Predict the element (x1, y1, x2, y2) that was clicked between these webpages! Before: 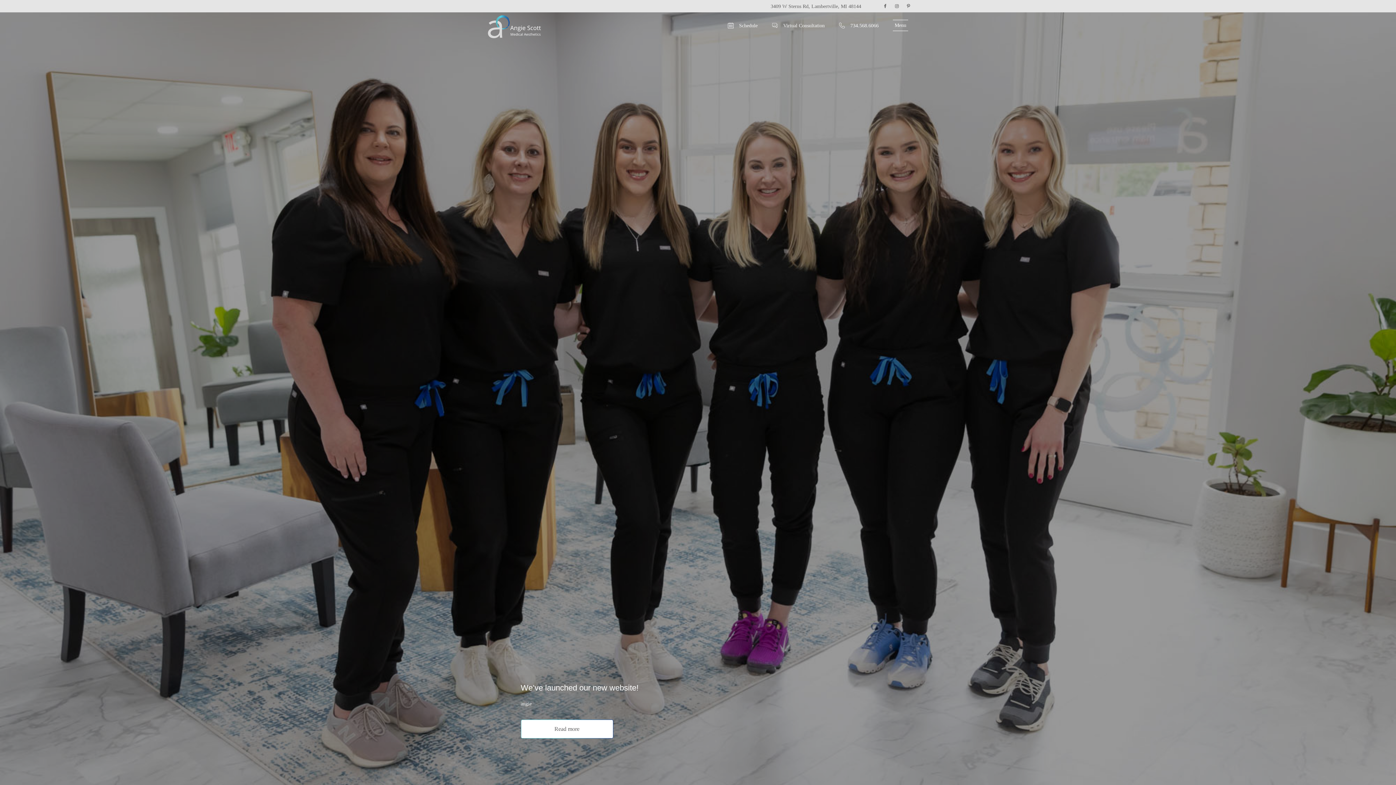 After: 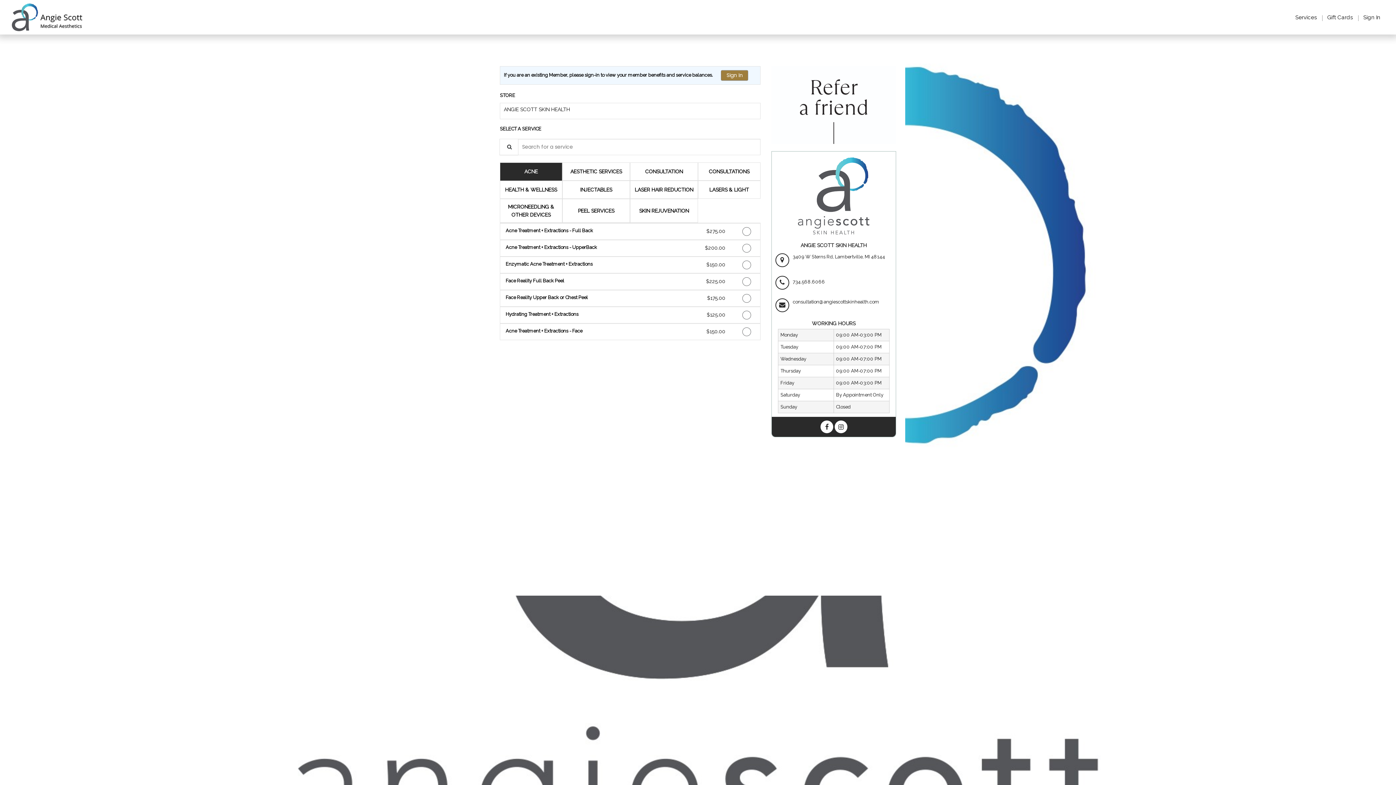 Action: label: Schedule bbox: (725, 22, 757, 28)